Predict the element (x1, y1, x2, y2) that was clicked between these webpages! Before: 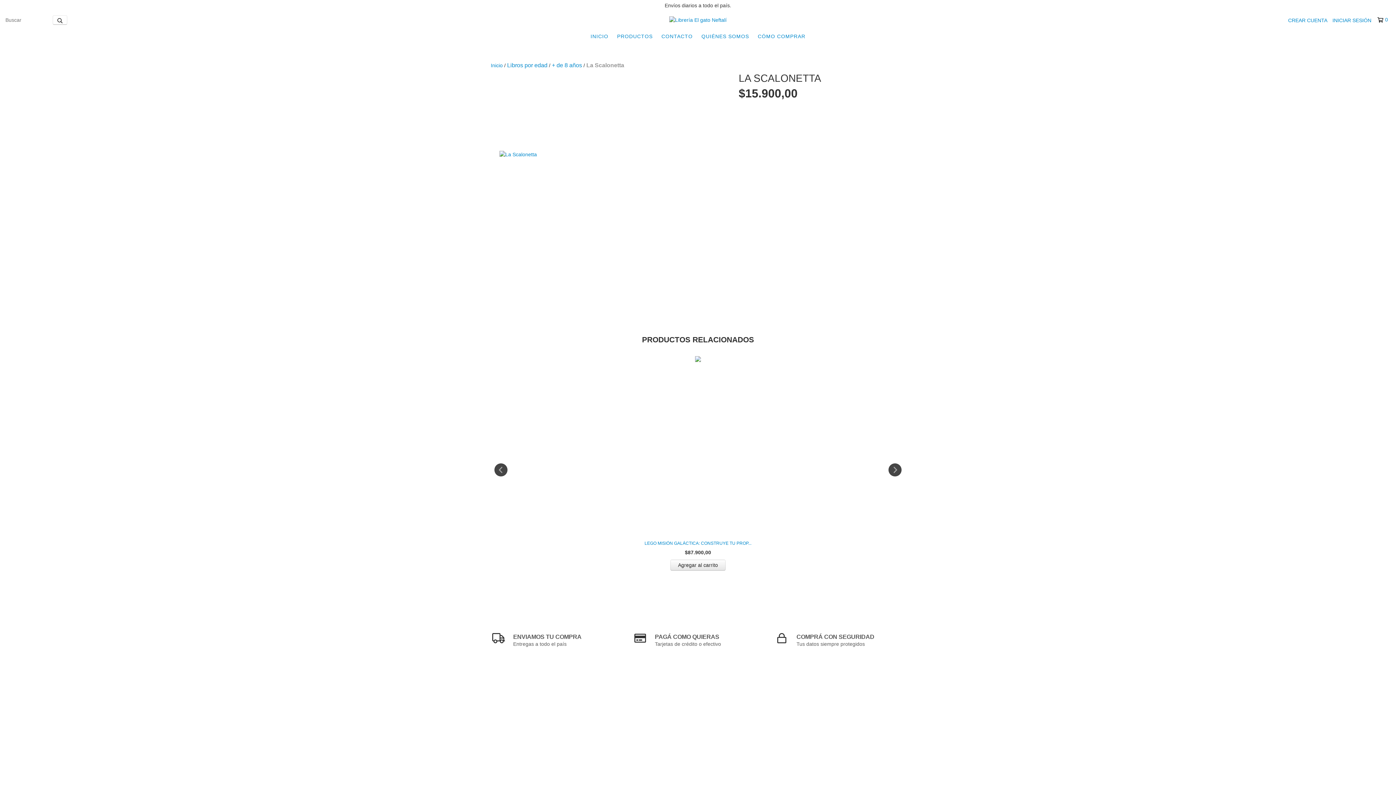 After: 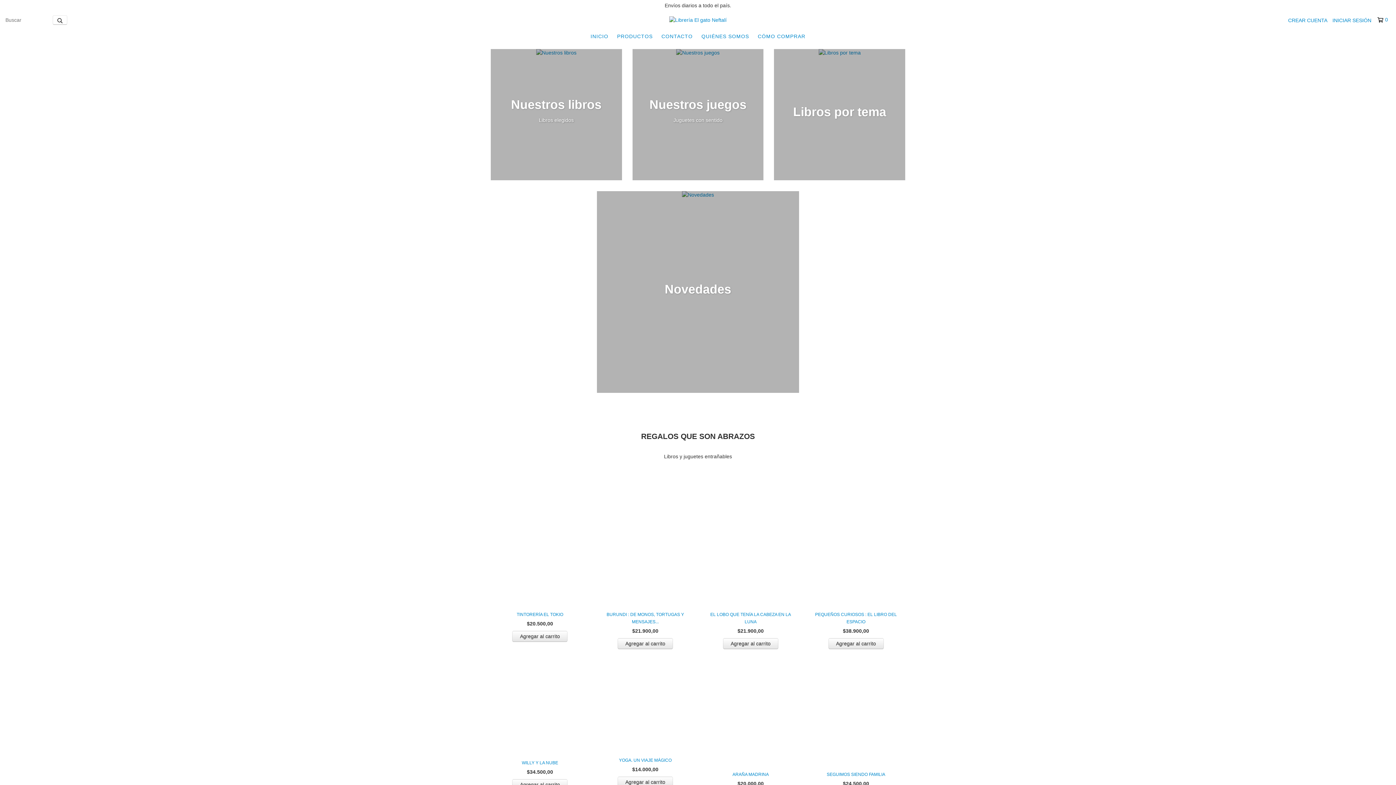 Action: bbox: (490, 62, 502, 68) label: Inicio